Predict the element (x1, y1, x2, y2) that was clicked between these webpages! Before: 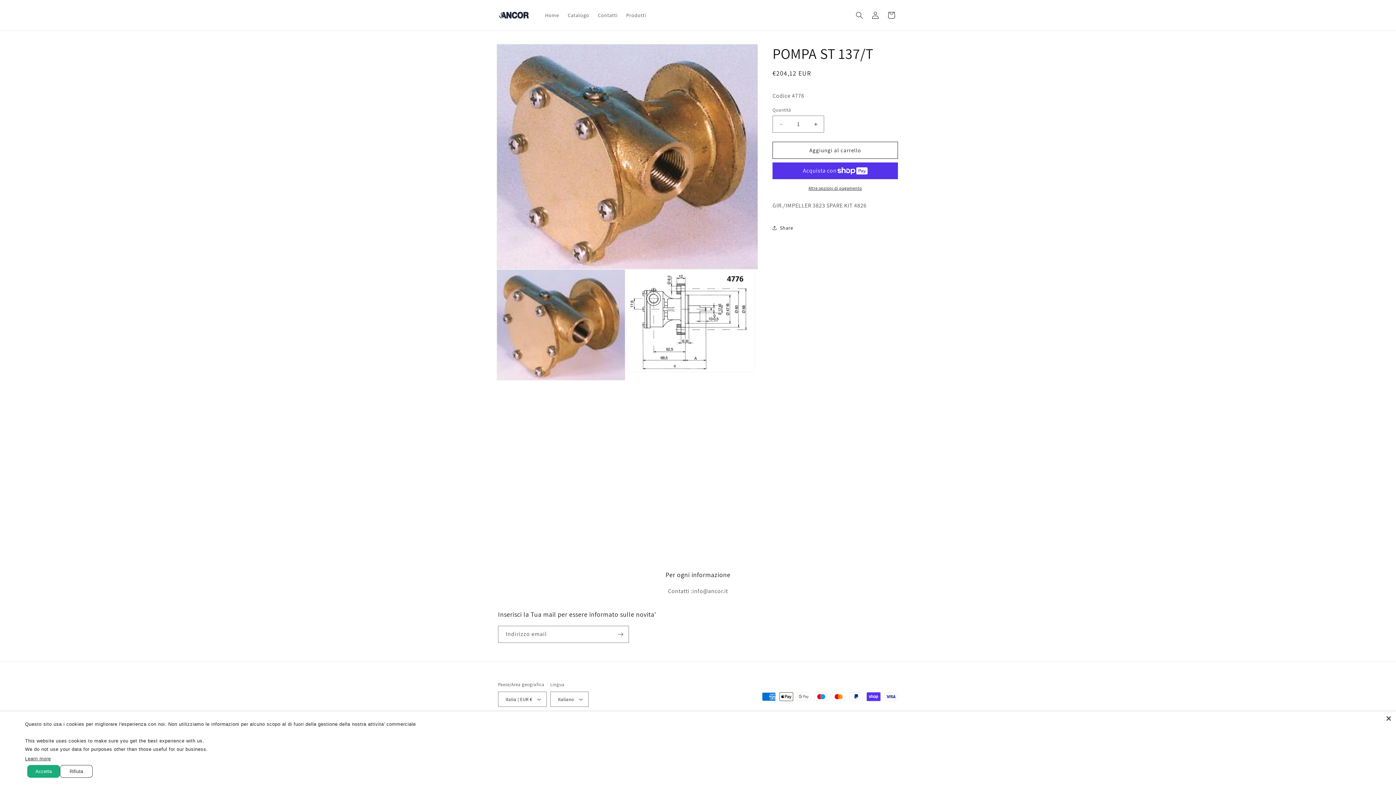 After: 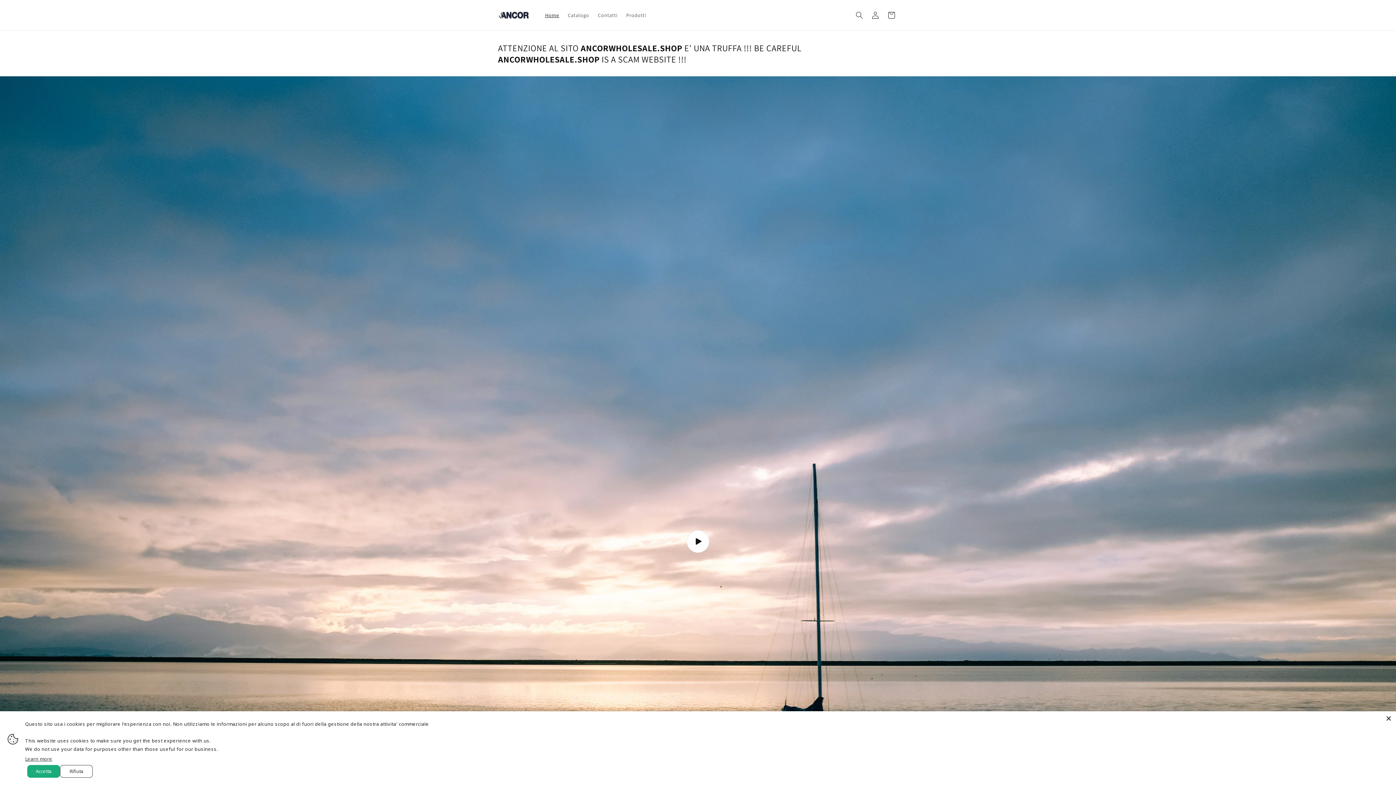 Action: bbox: (540, 7, 563, 22) label: Home